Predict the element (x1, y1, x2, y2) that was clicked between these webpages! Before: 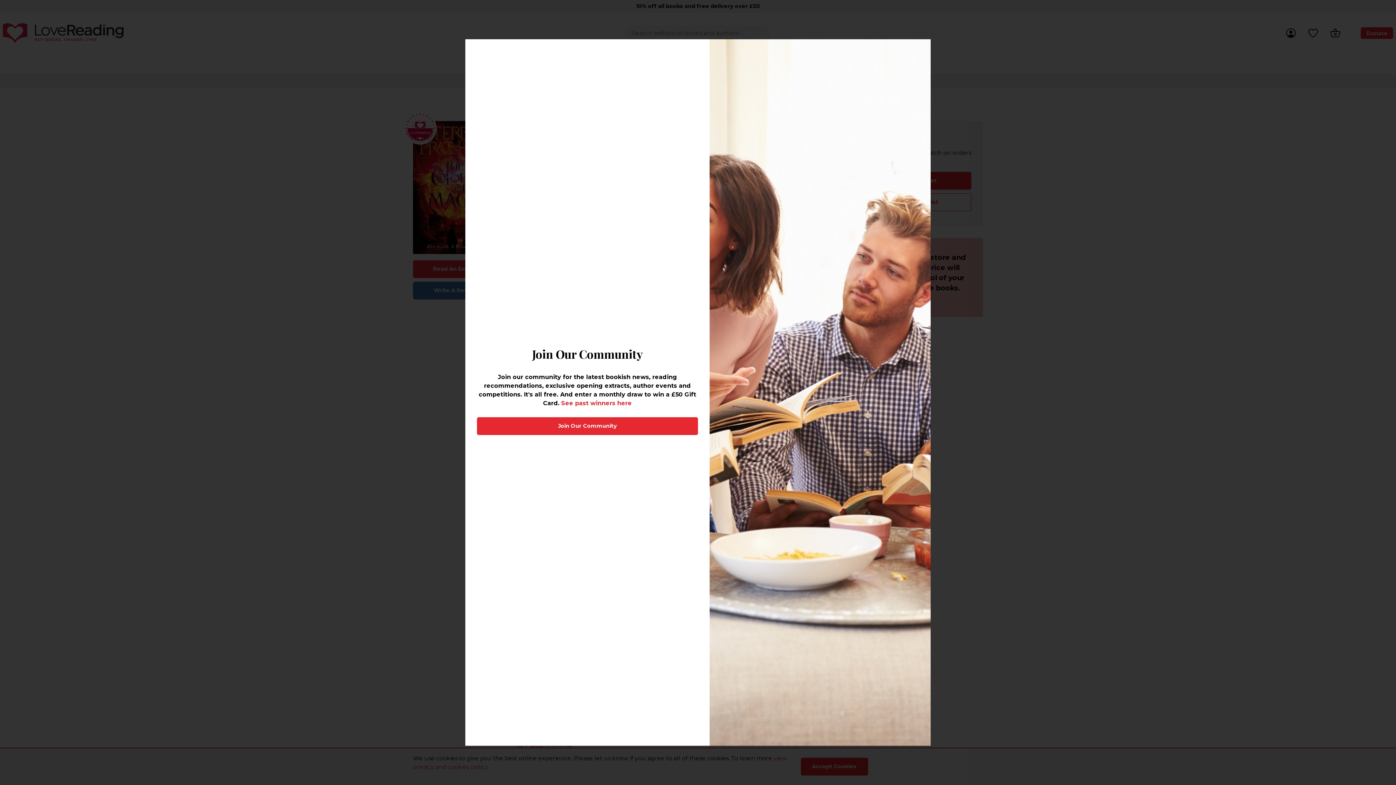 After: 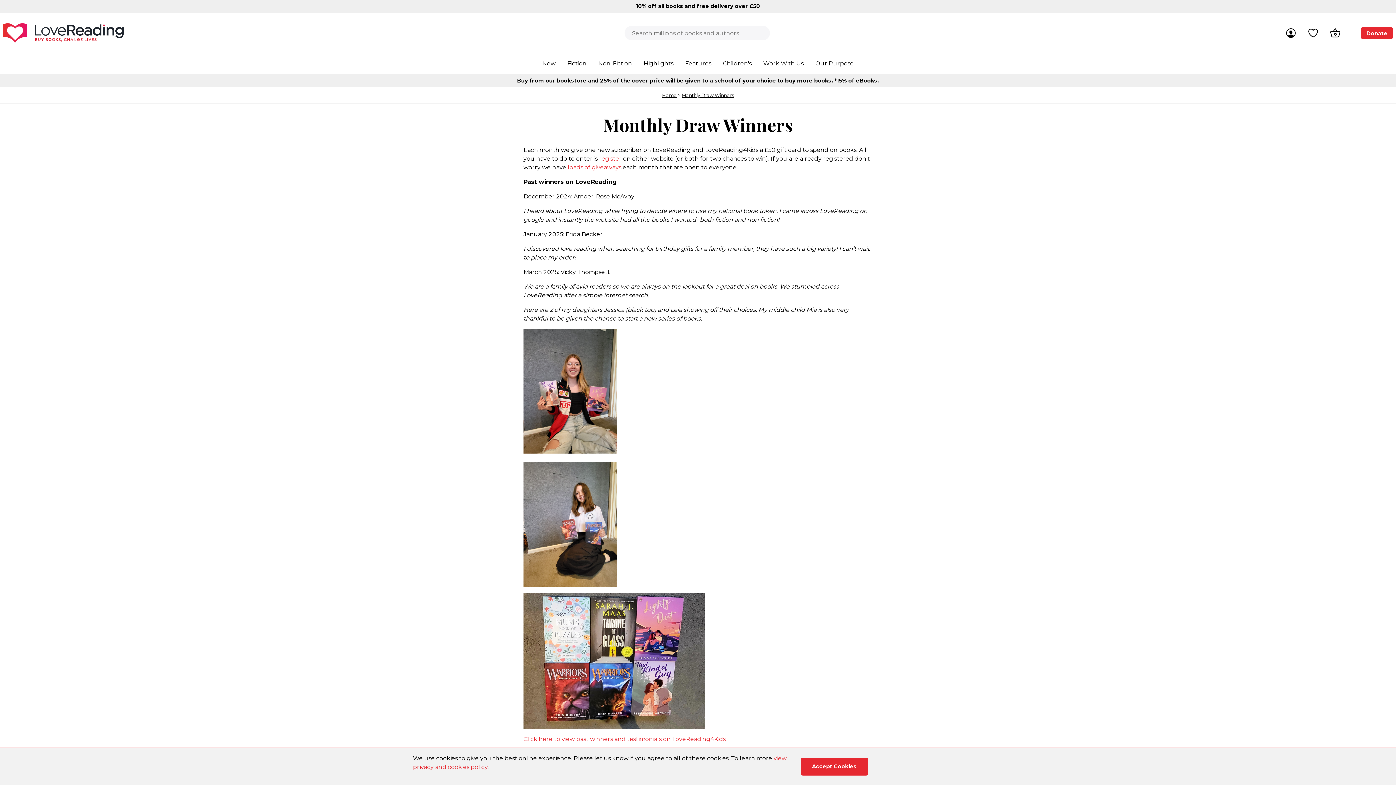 Action: bbox: (561, 400, 632, 406) label: See past winners here